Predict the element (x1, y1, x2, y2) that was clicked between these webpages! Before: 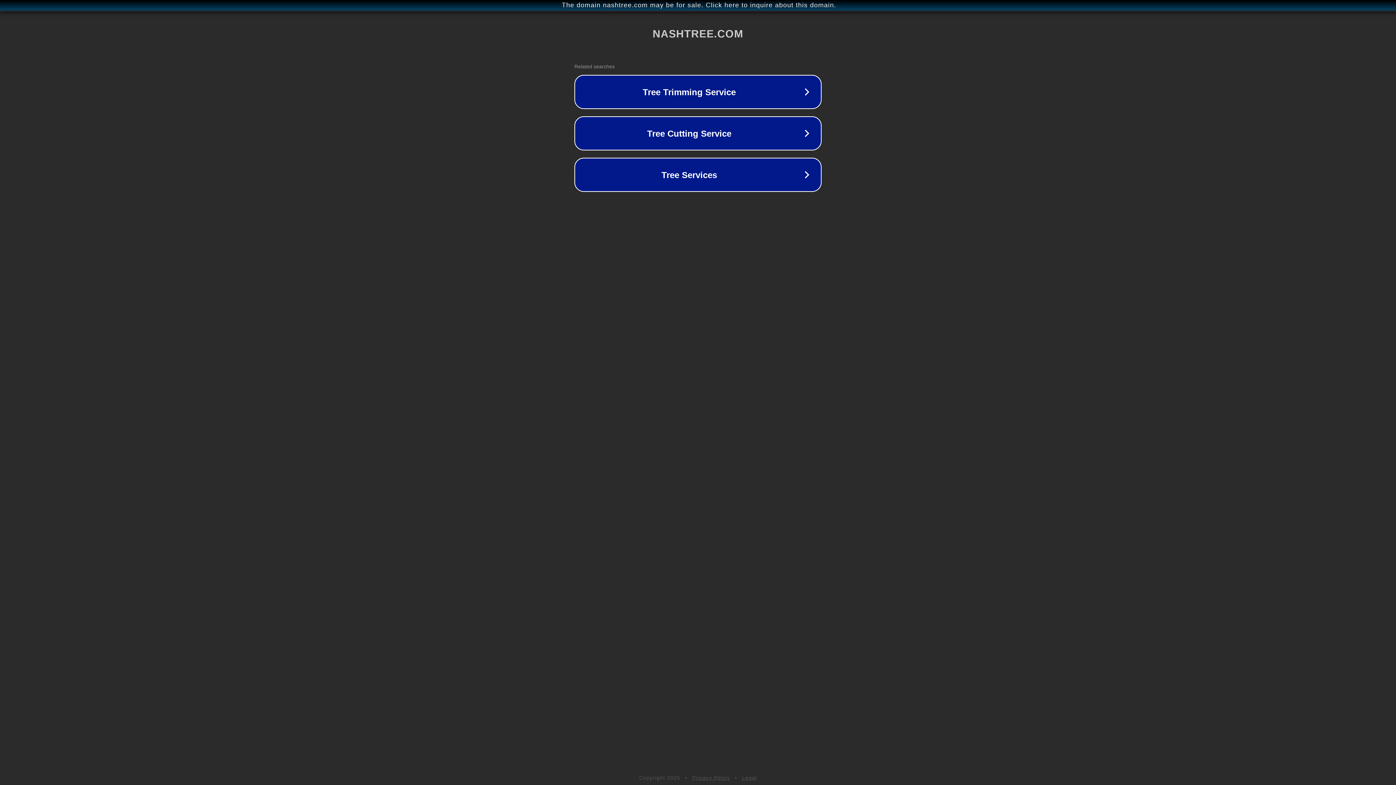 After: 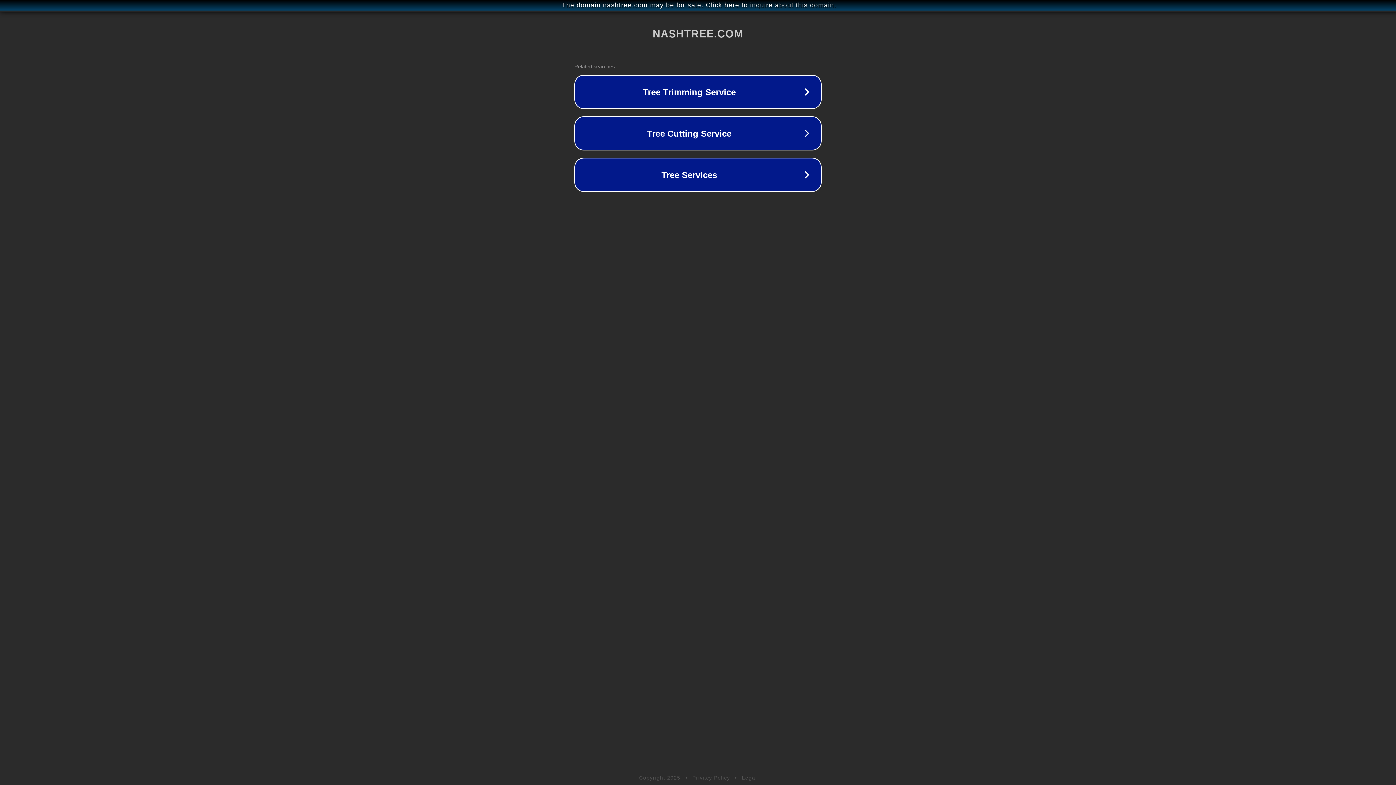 Action: label: Privacy Policy bbox: (692, 775, 730, 781)